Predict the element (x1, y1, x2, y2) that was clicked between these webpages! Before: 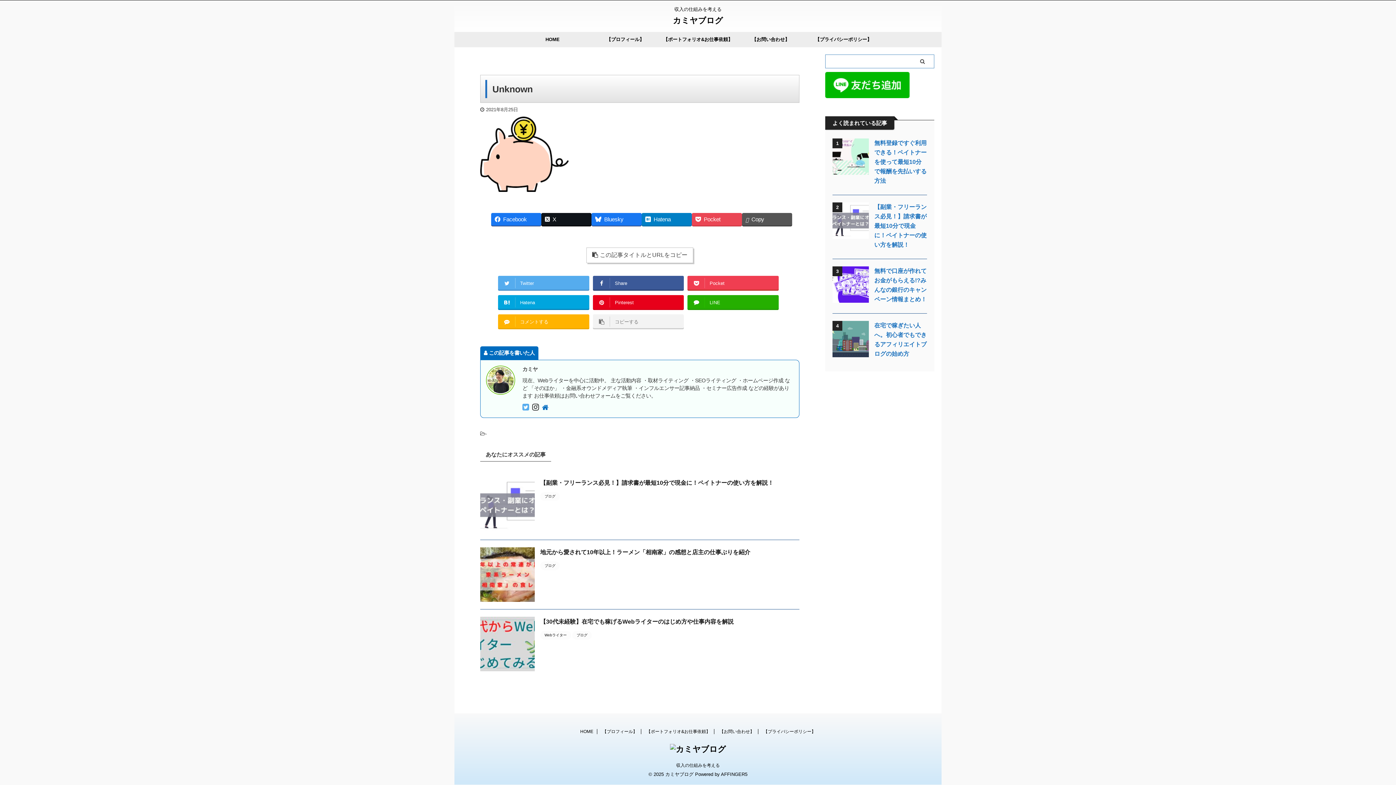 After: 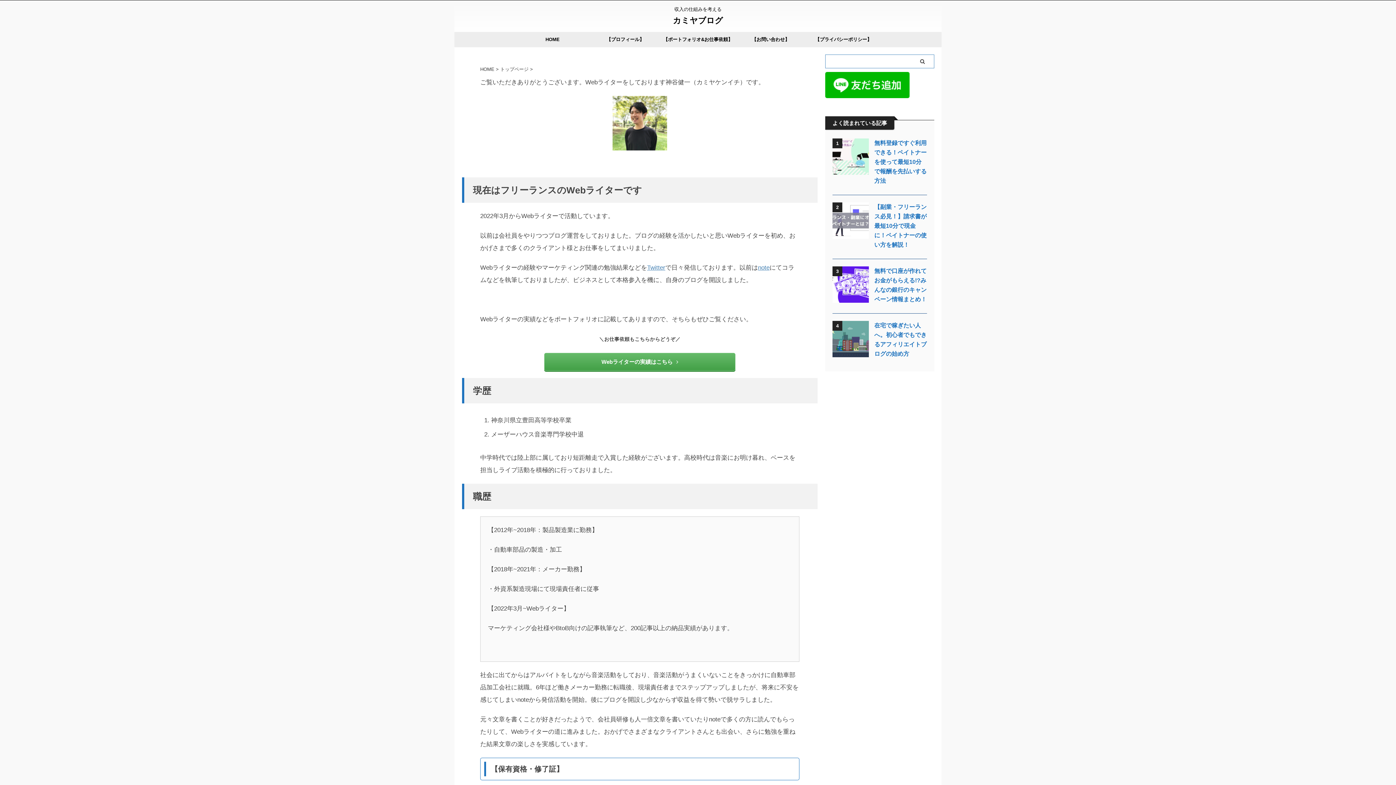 Action: bbox: (602, 729, 637, 734) label: 【プロフィール】